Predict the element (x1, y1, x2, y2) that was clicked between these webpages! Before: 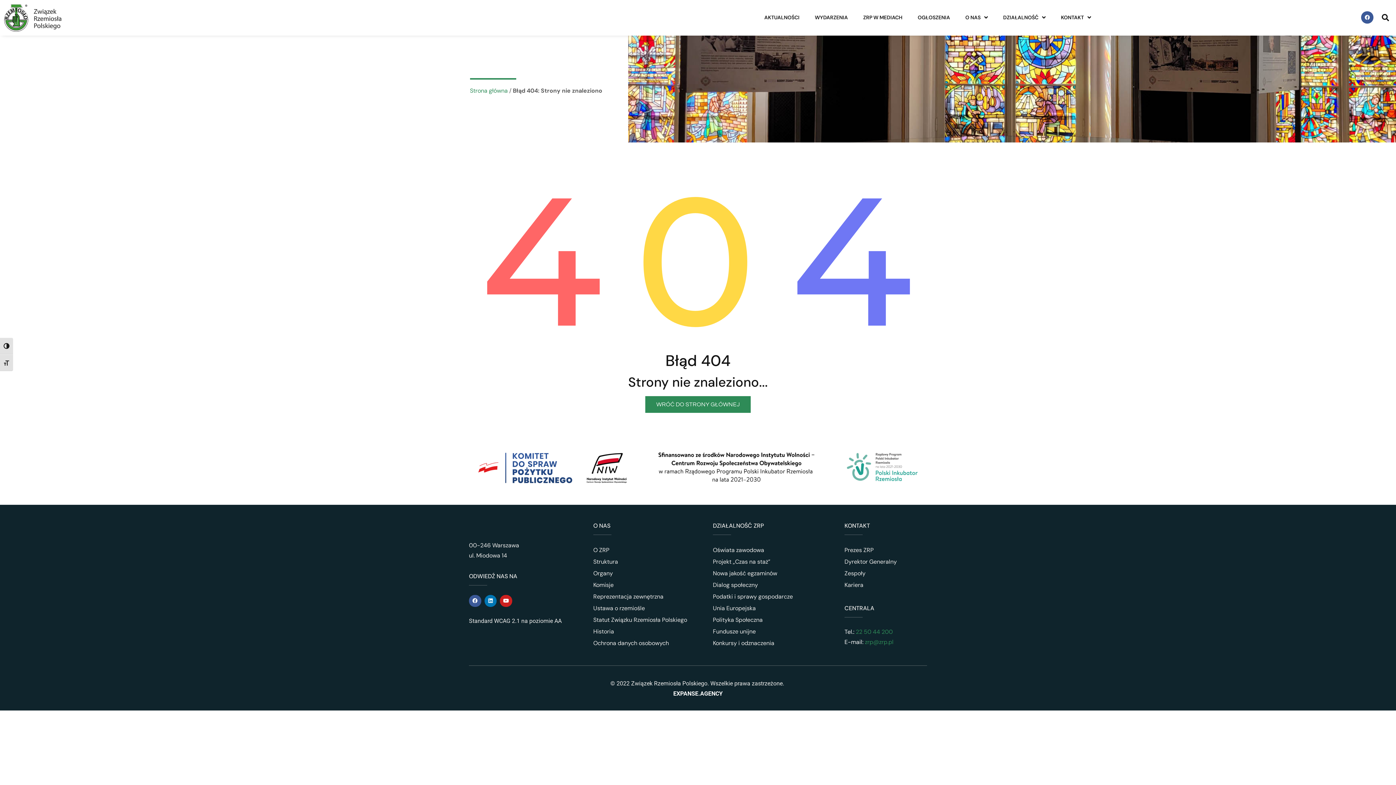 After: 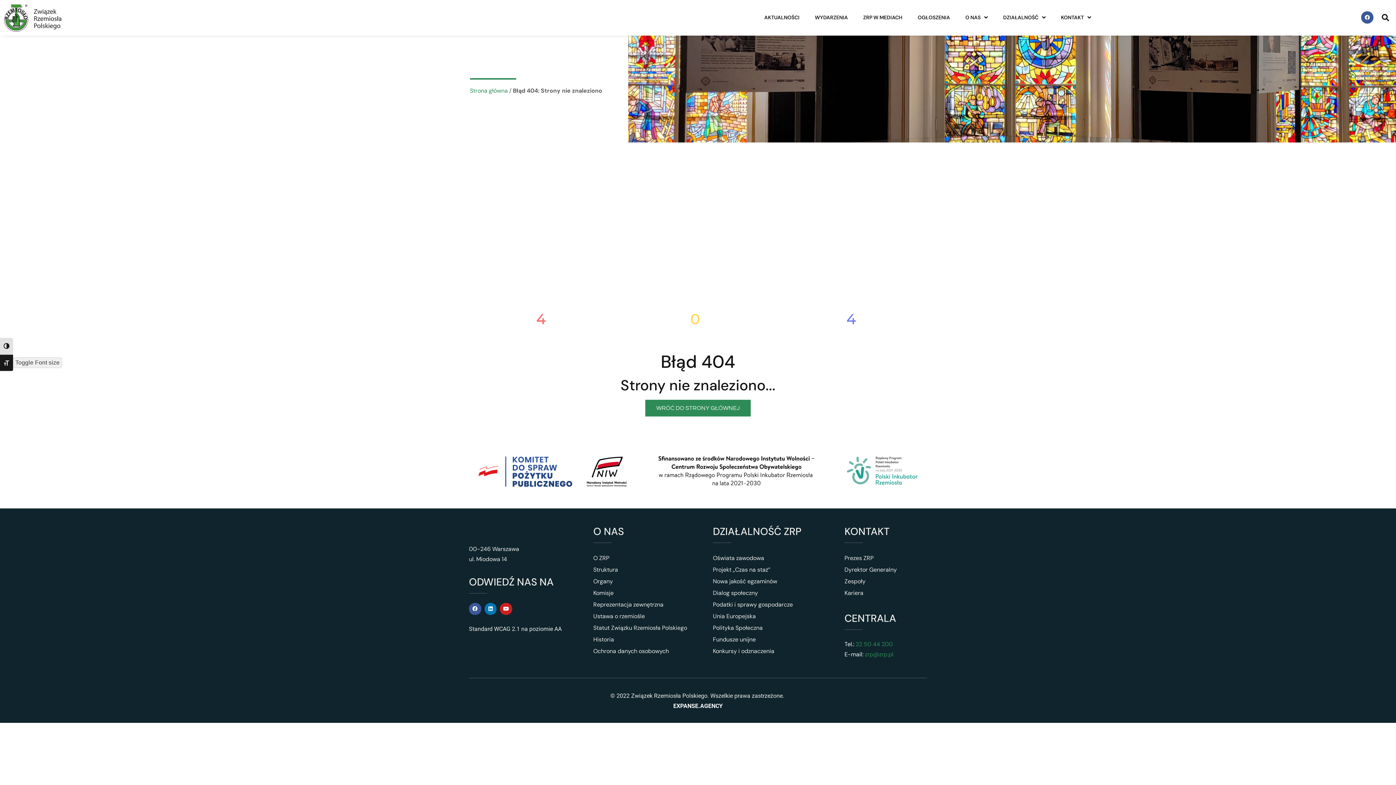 Action: label: TOGGLE FONT SIZE bbox: (0, 354, 13, 371)